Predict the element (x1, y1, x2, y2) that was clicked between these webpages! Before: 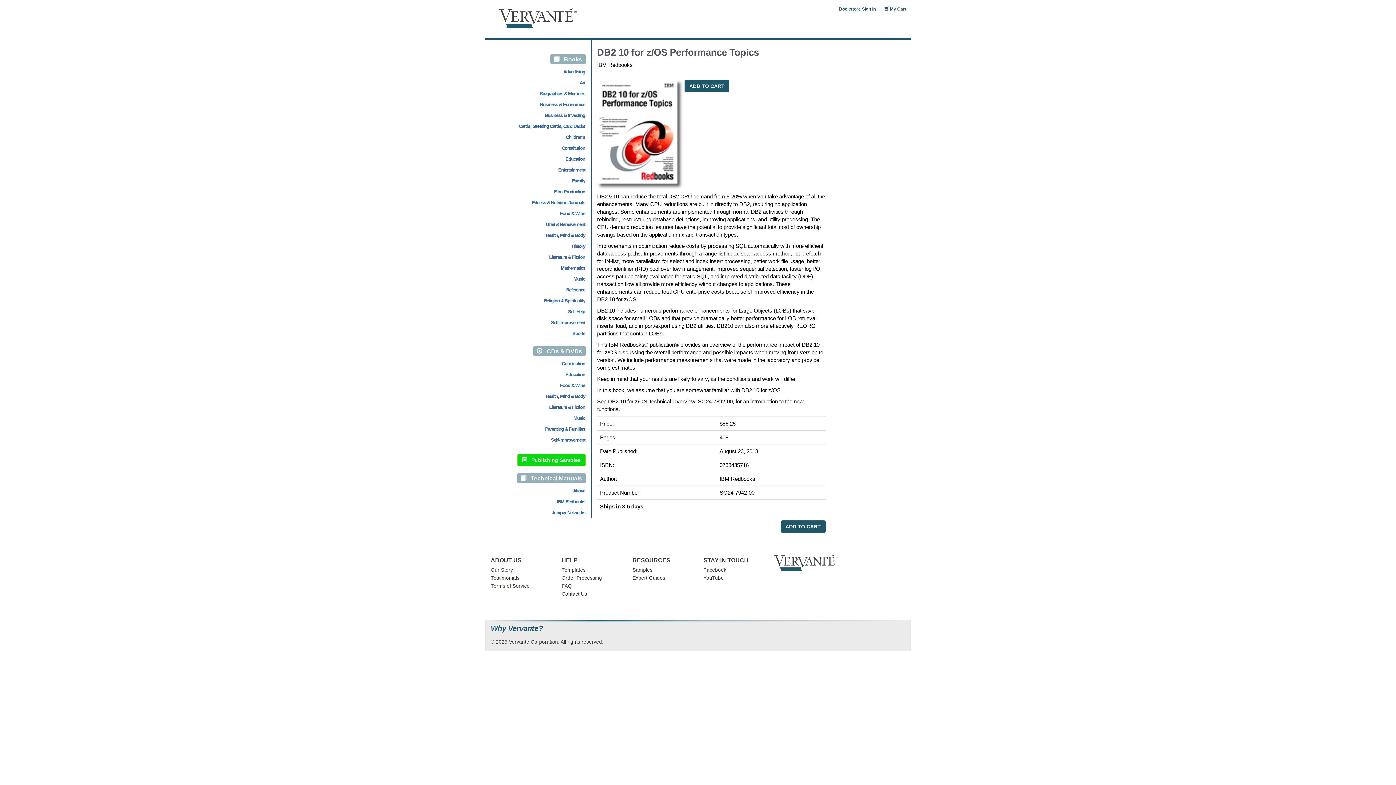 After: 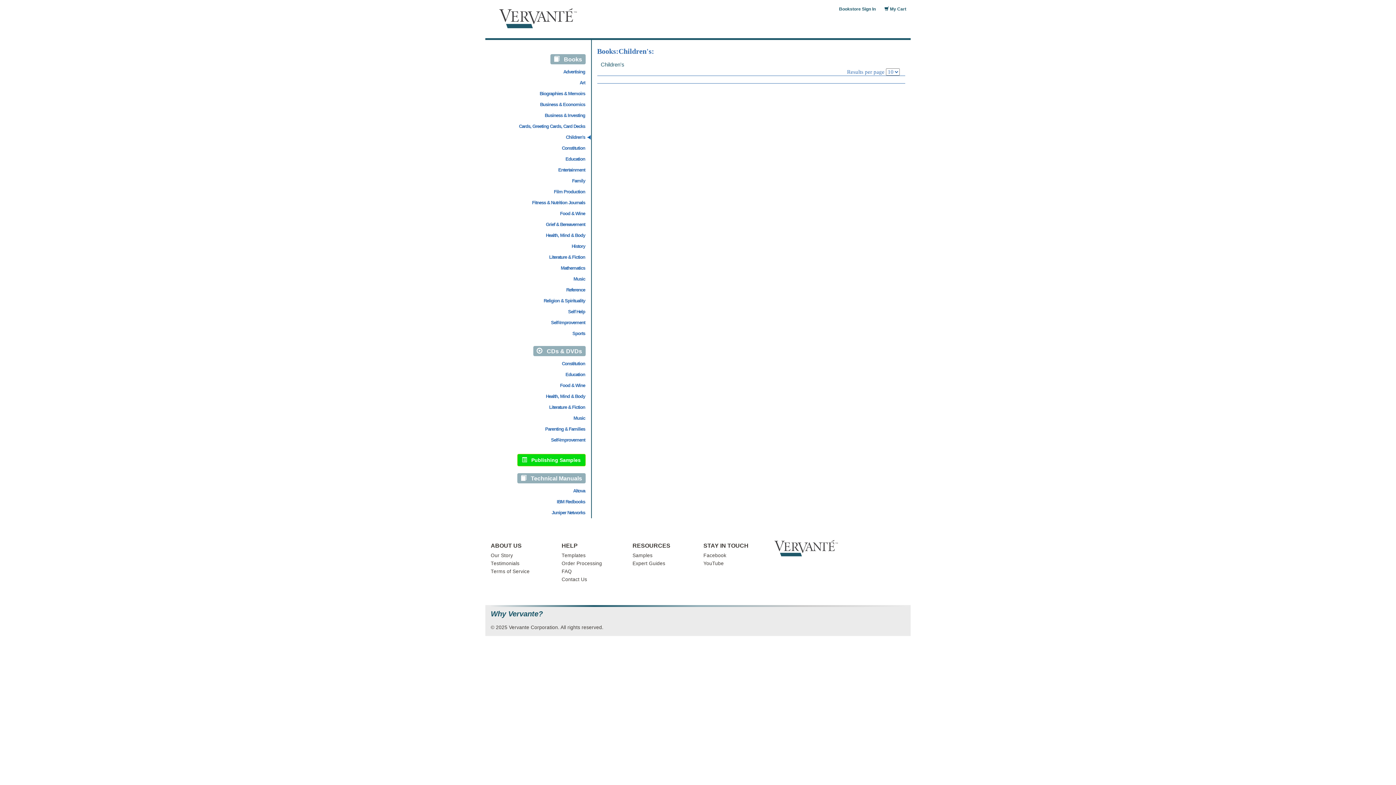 Action: bbox: (566, 134, 585, 140) label: Children's